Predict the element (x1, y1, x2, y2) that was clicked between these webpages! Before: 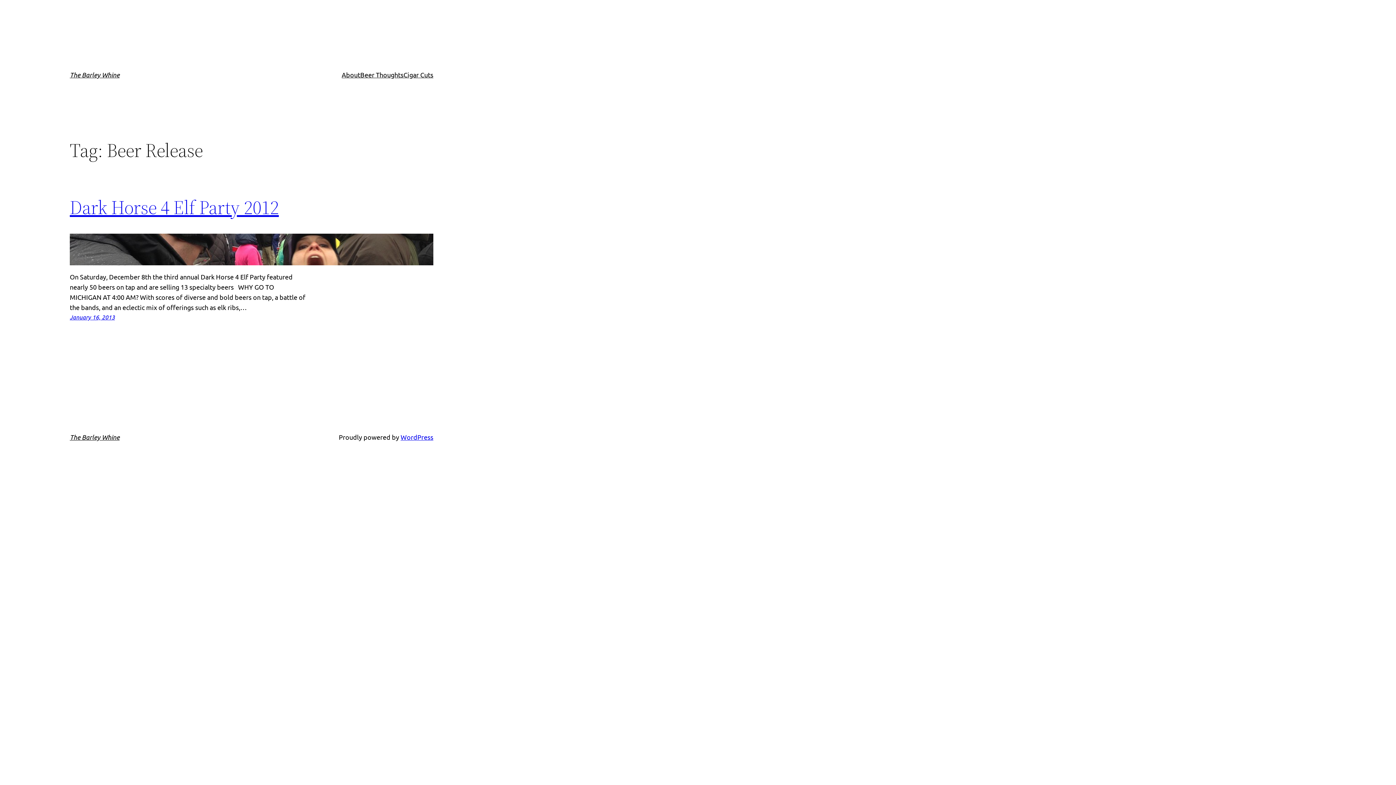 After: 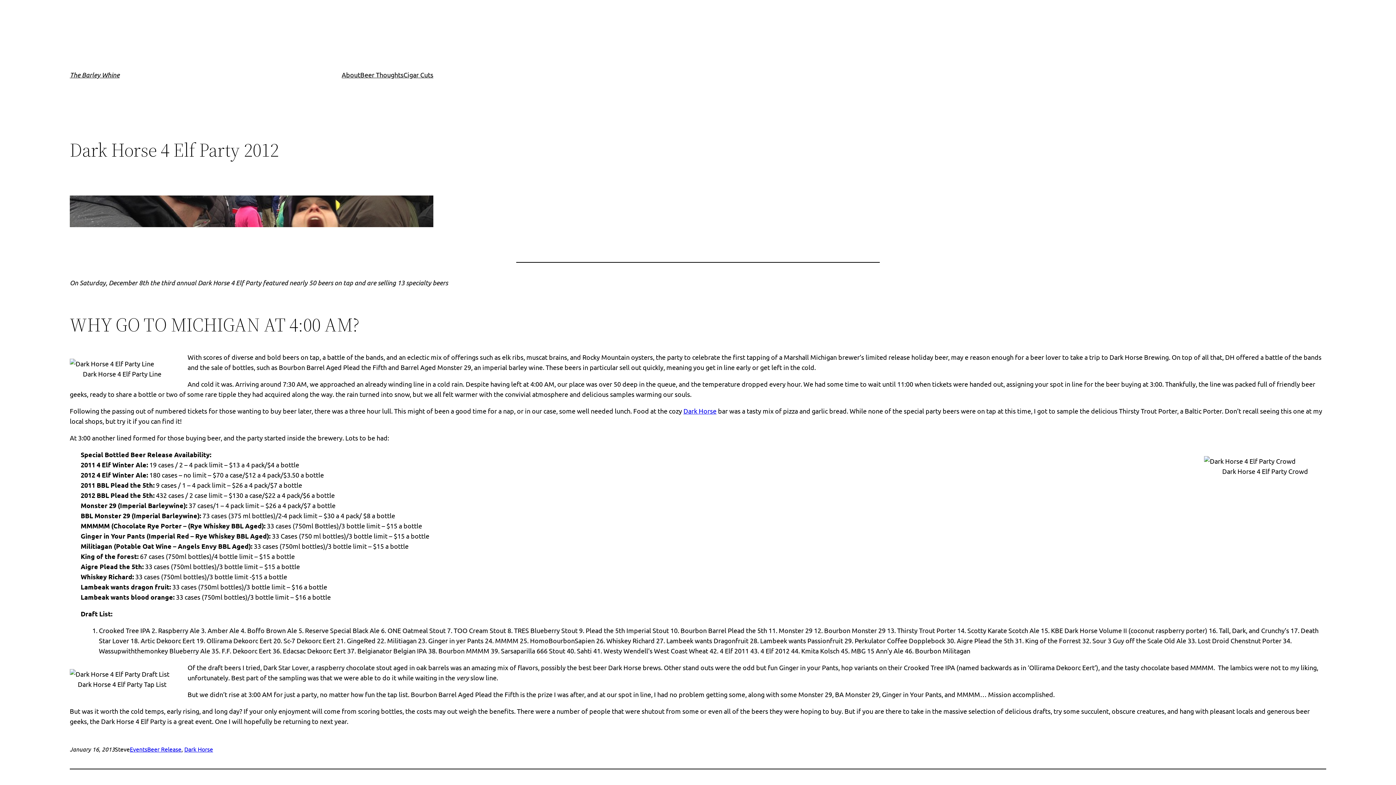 Action: bbox: (69, 313, 114, 321) label: January 16, 2013